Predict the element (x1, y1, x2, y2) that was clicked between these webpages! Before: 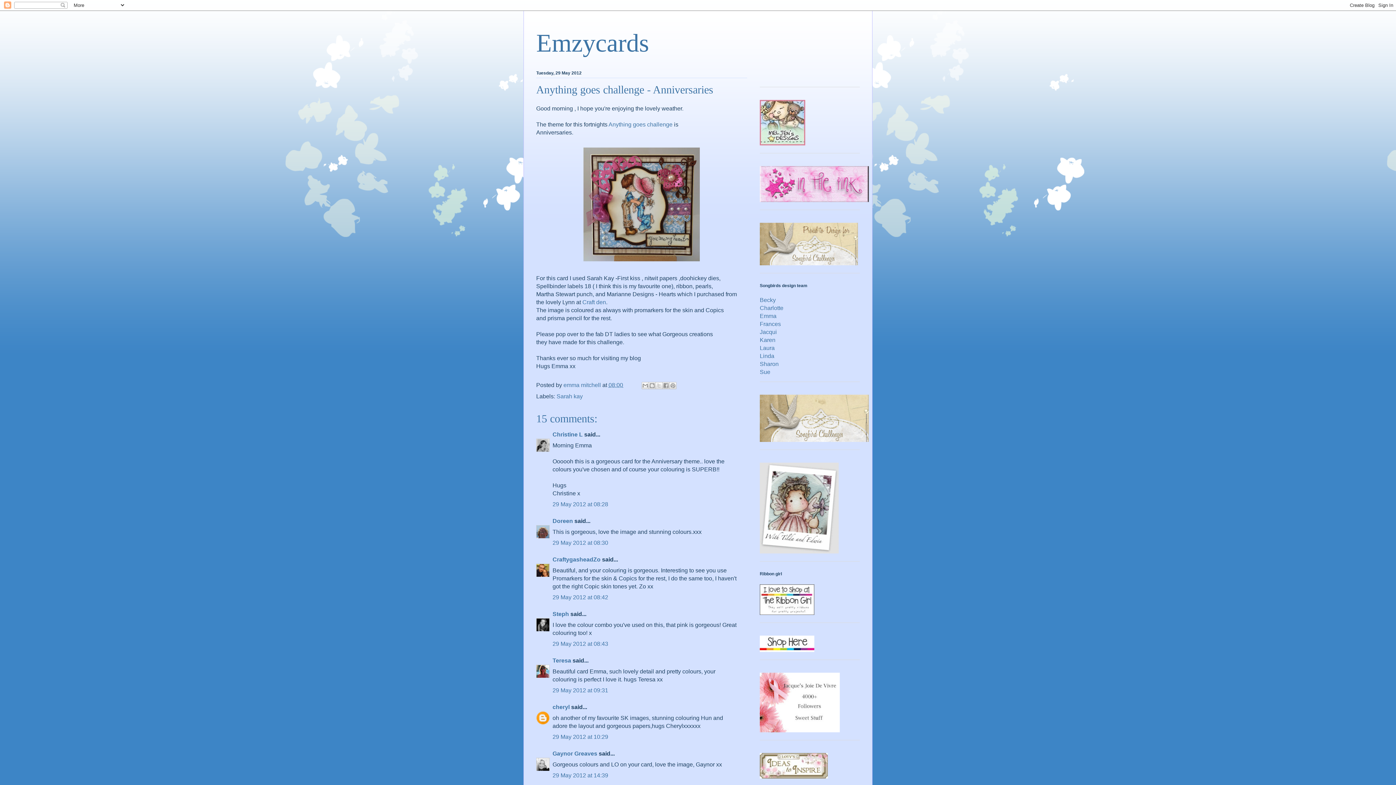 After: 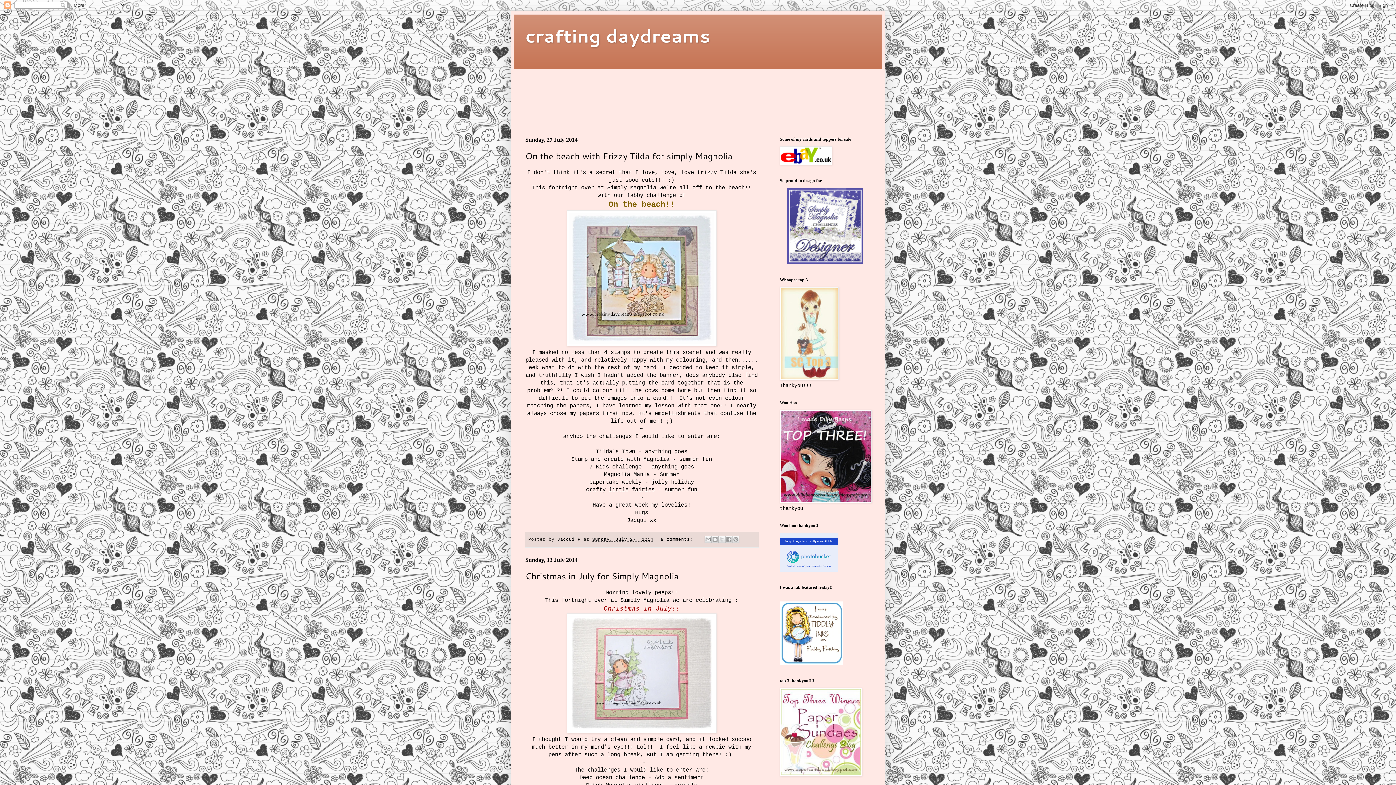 Action: label: Jacqui bbox: (760, 329, 777, 335)